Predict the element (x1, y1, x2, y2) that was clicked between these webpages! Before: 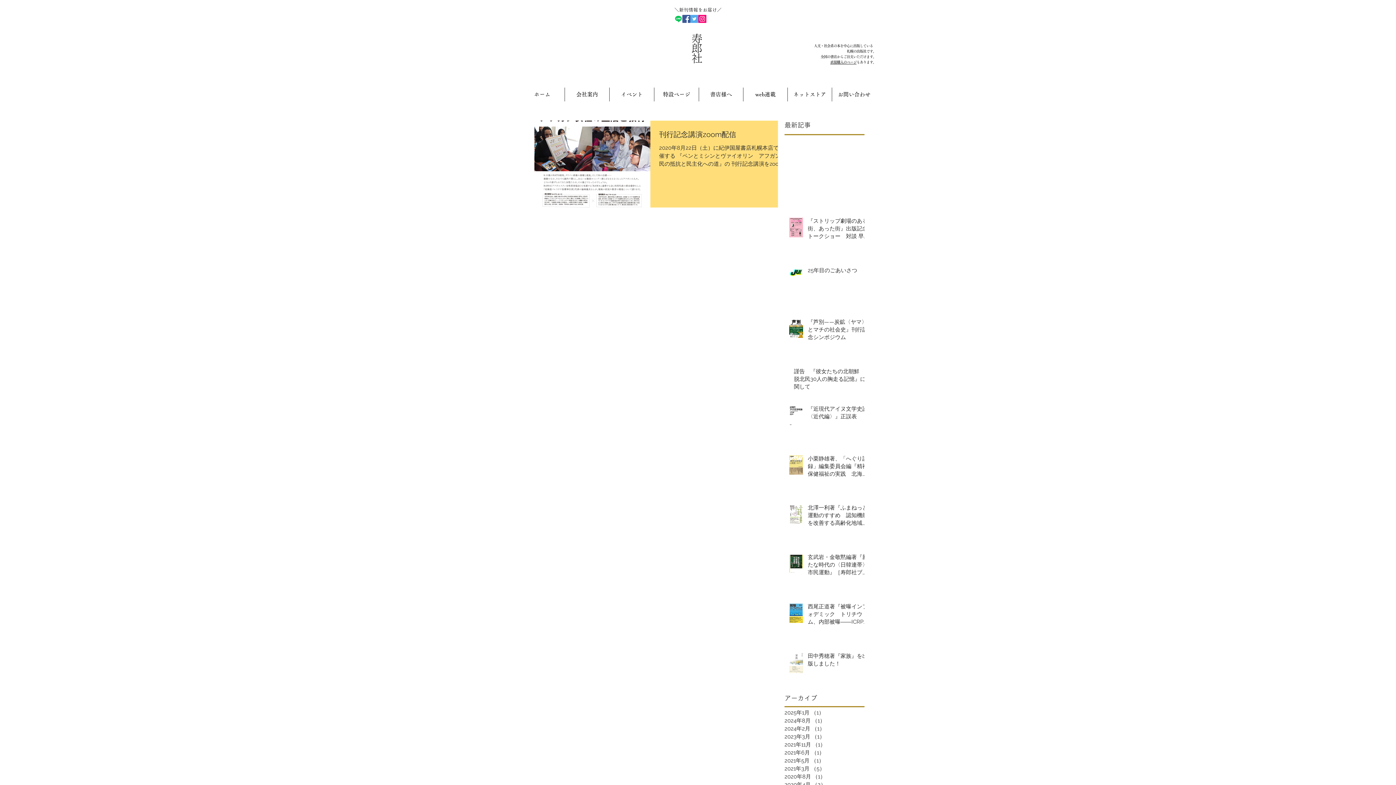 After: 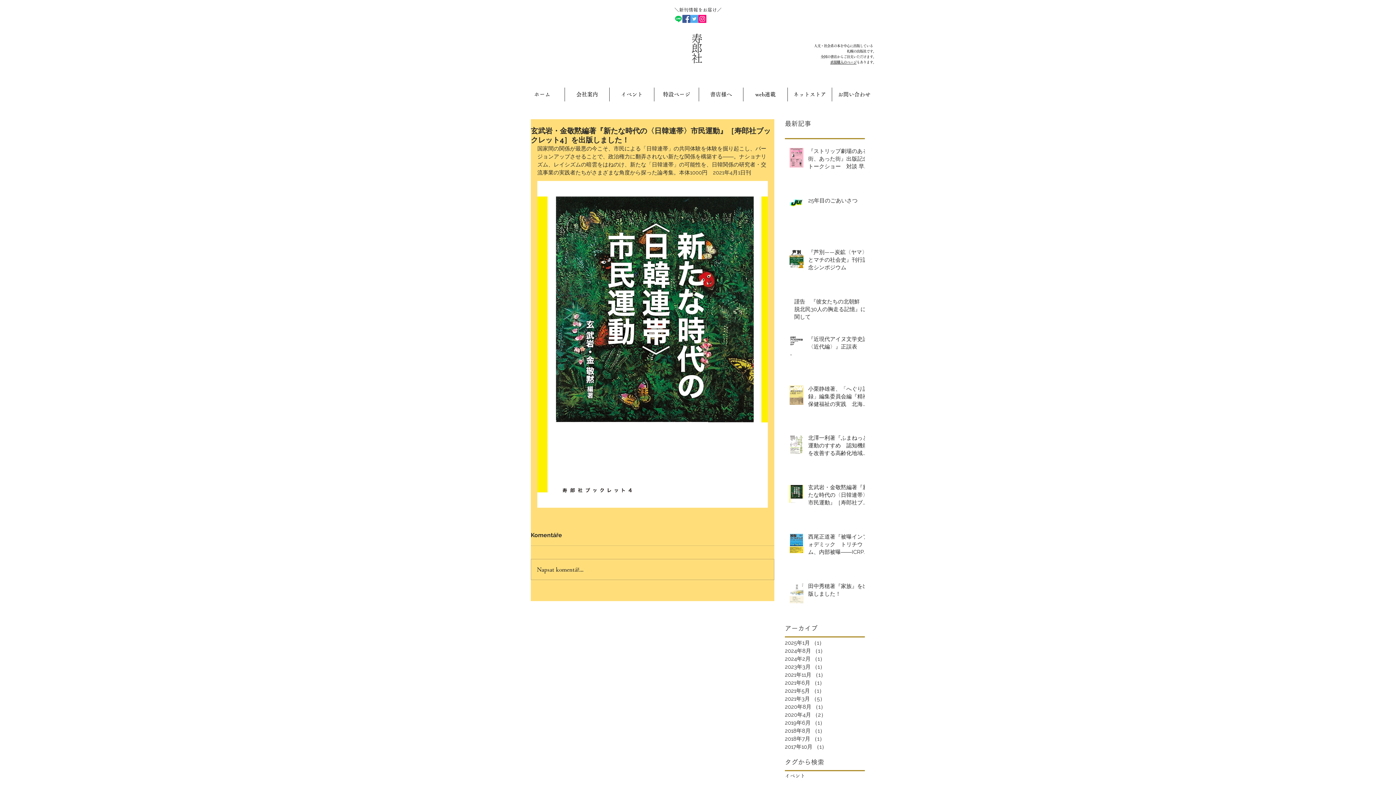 Action: label: 玄武岩・金敬黙編著『新たな時代の〈日韓連帯〉市民運動』［寿郎社ブックレット4］を出版しました！ bbox: (808, 553, 869, 579)